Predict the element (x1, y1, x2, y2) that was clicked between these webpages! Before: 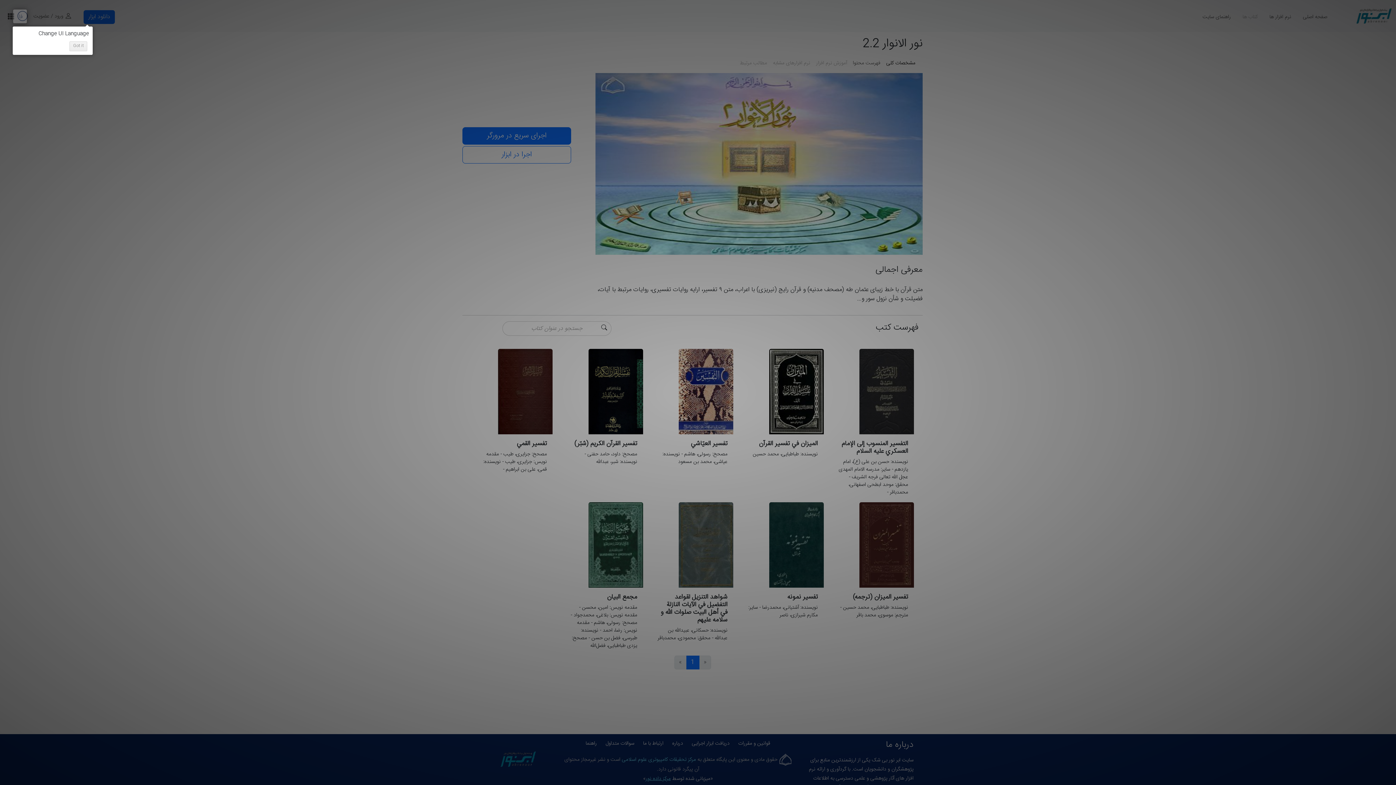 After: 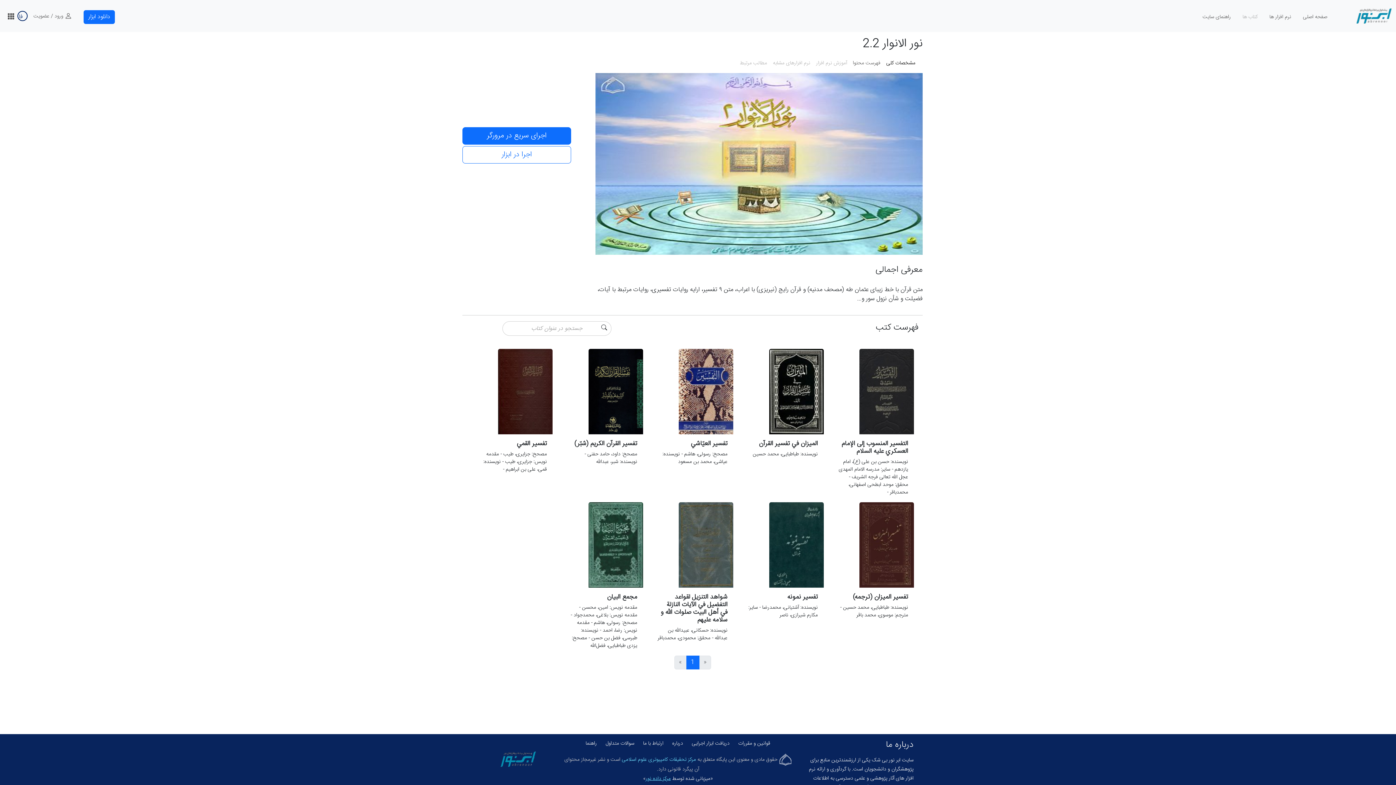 Action: label: Got it bbox: (69, 41, 87, 51)